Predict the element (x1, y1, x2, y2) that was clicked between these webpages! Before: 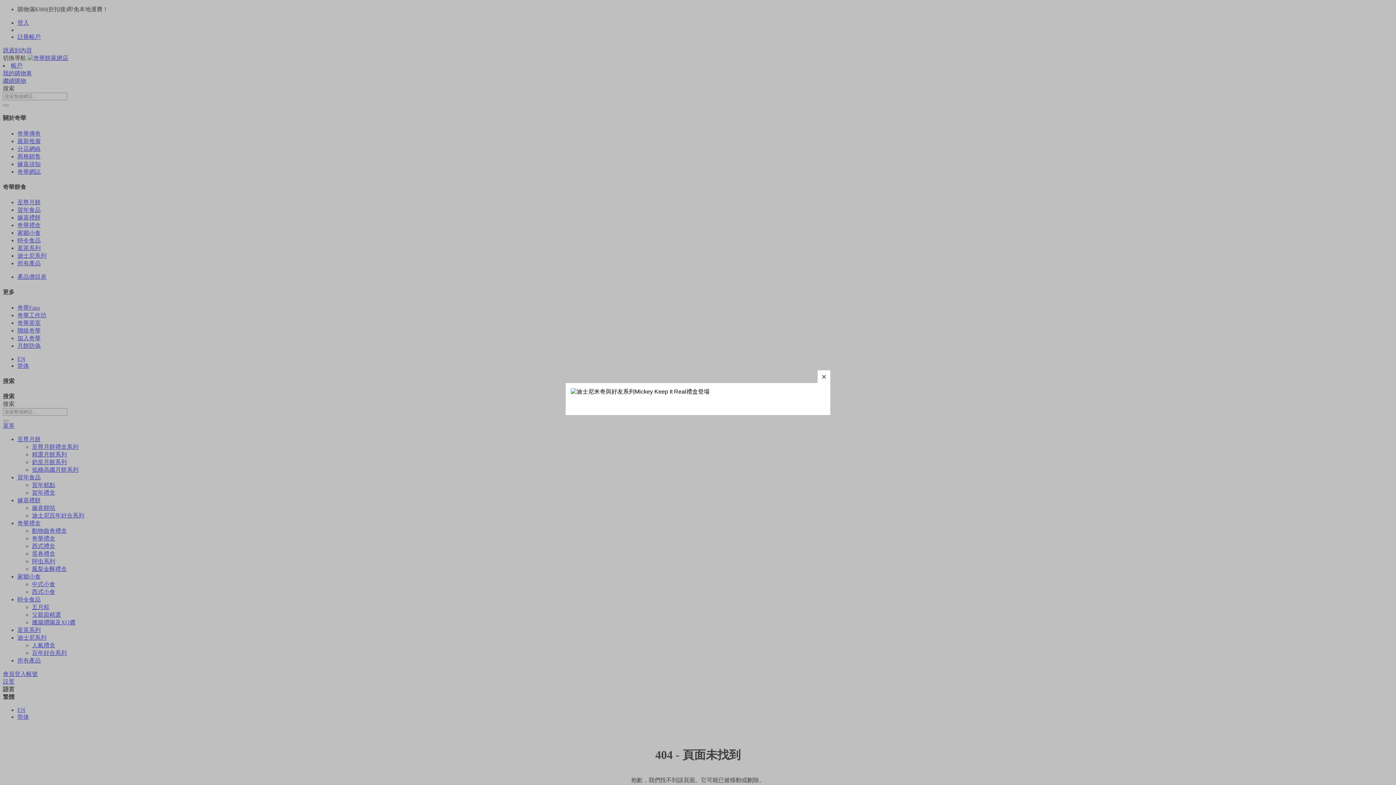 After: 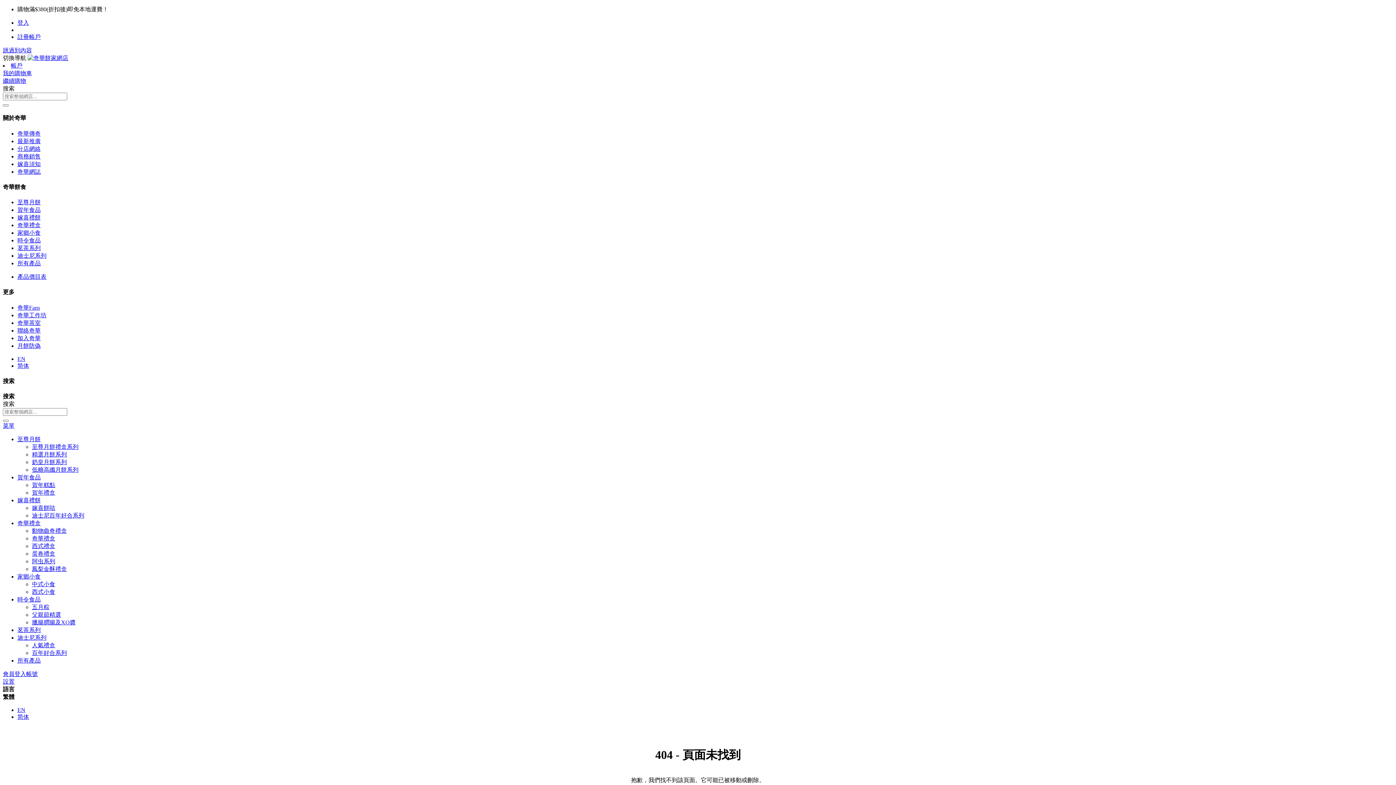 Action: label: close bbox: (817, 370, 830, 383)